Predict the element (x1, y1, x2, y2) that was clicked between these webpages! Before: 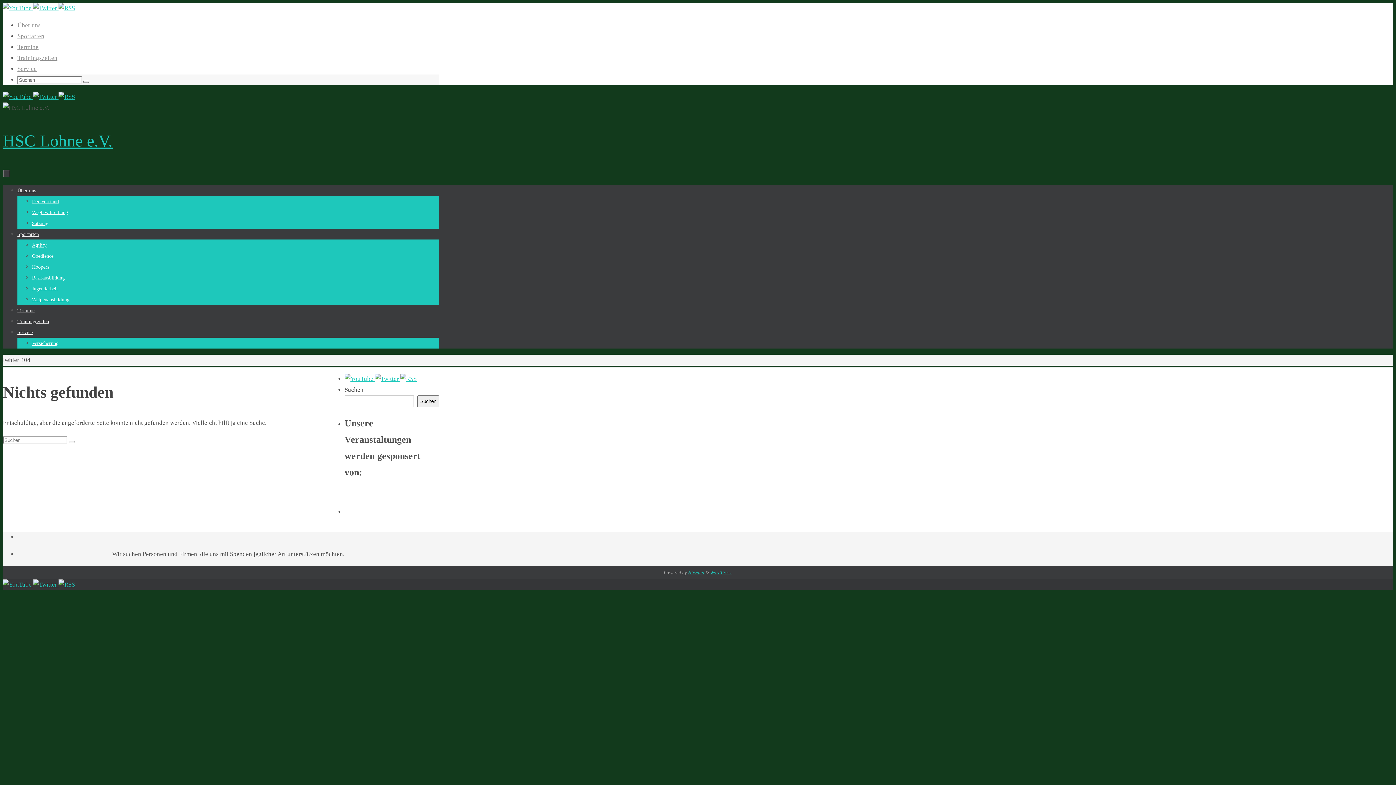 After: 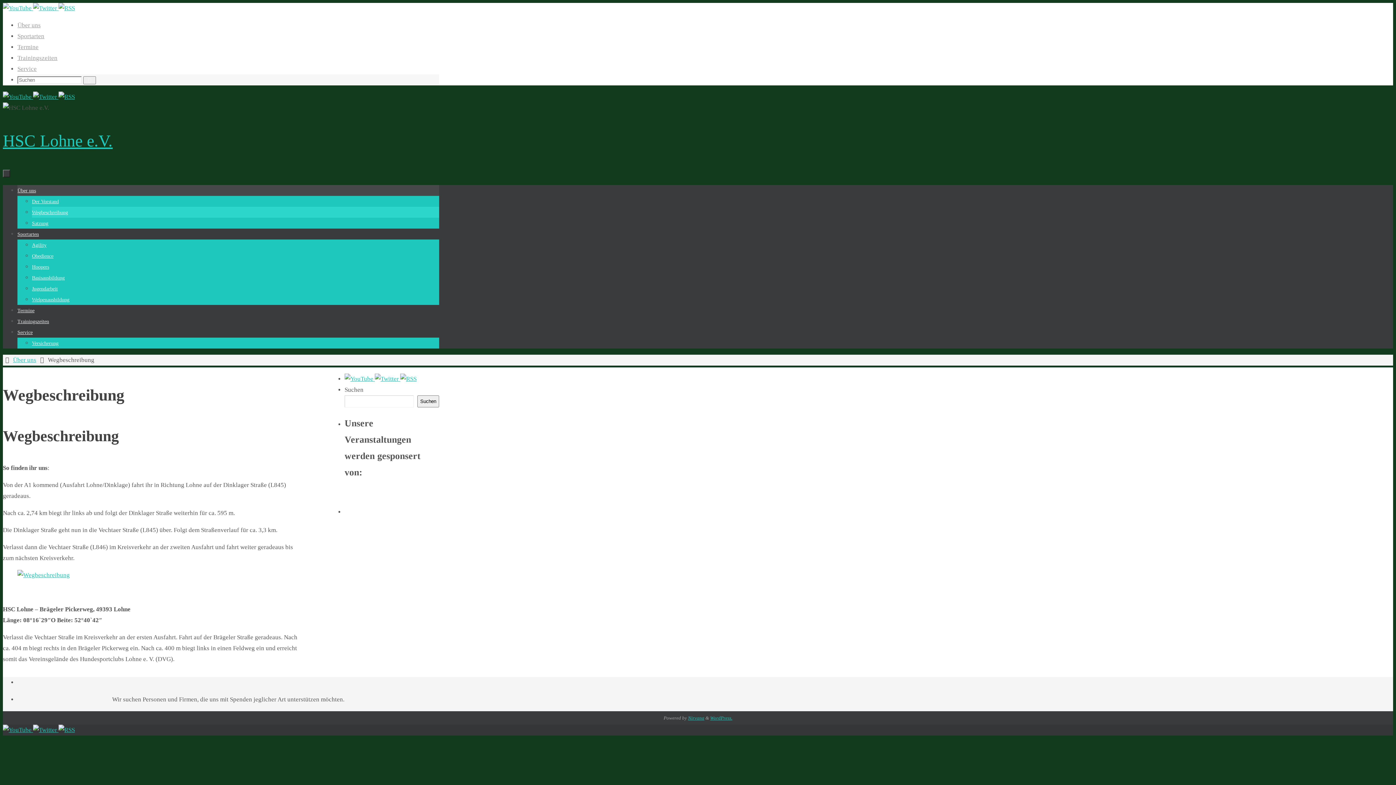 Action: label: Wegbeschreibung bbox: (32, 209, 68, 215)